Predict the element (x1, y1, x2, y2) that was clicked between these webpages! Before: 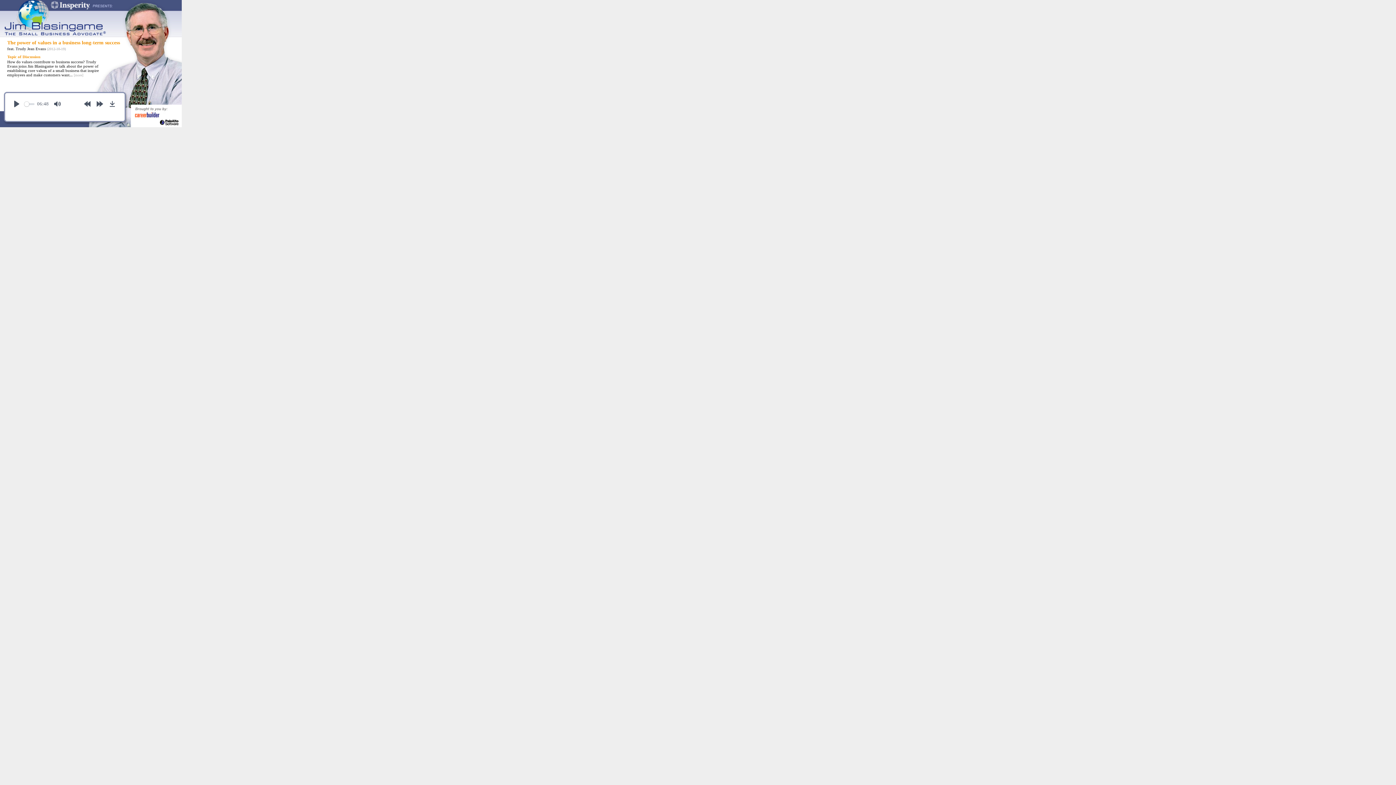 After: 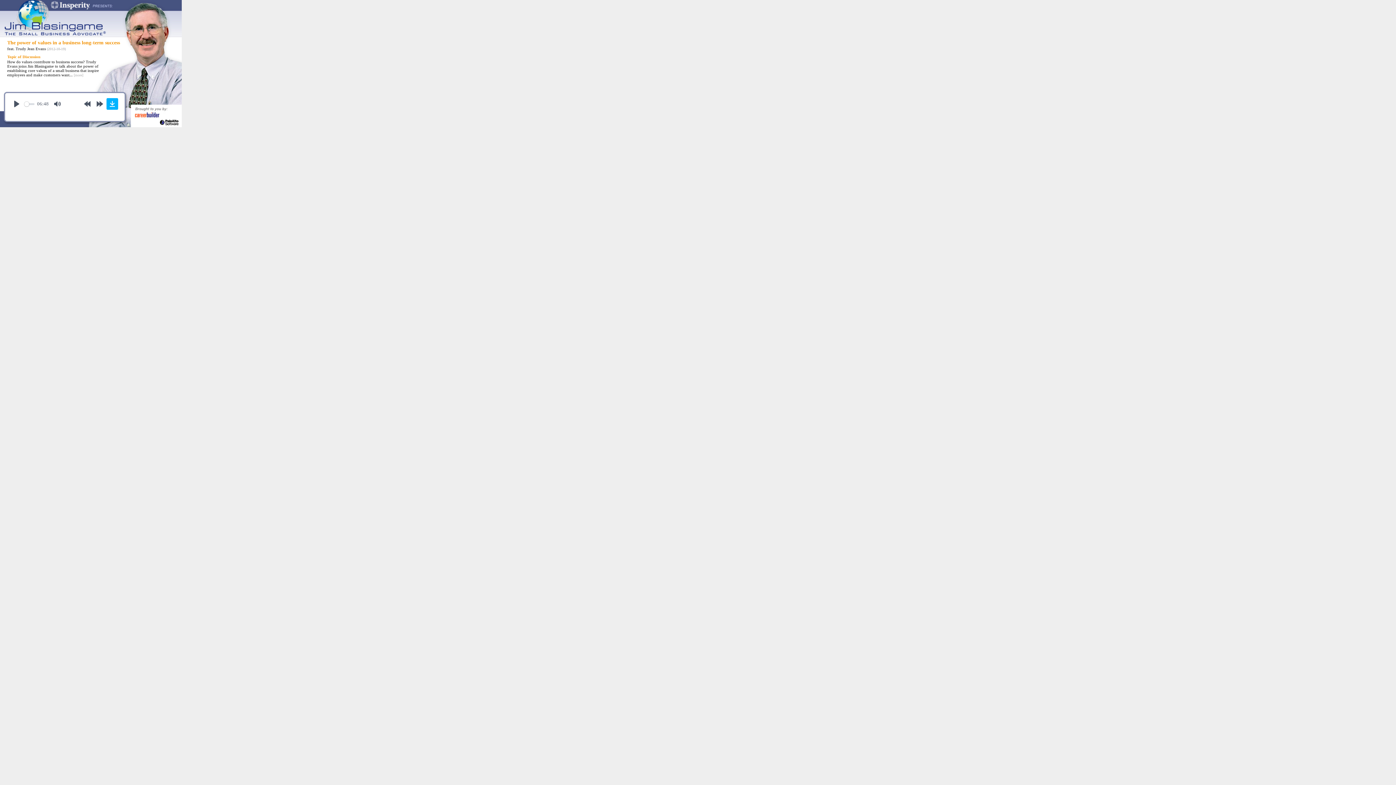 Action: label: Download bbox: (106, 98, 118, 109)